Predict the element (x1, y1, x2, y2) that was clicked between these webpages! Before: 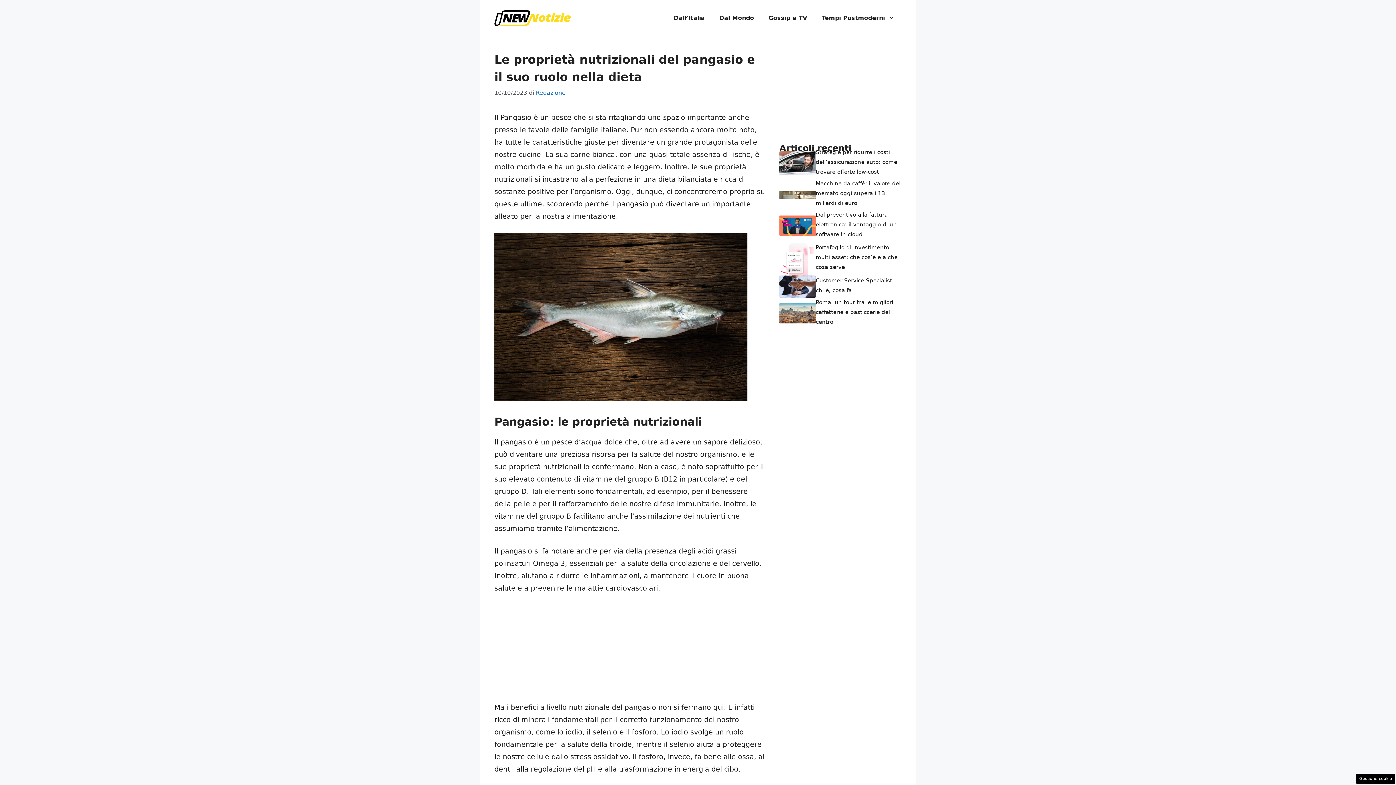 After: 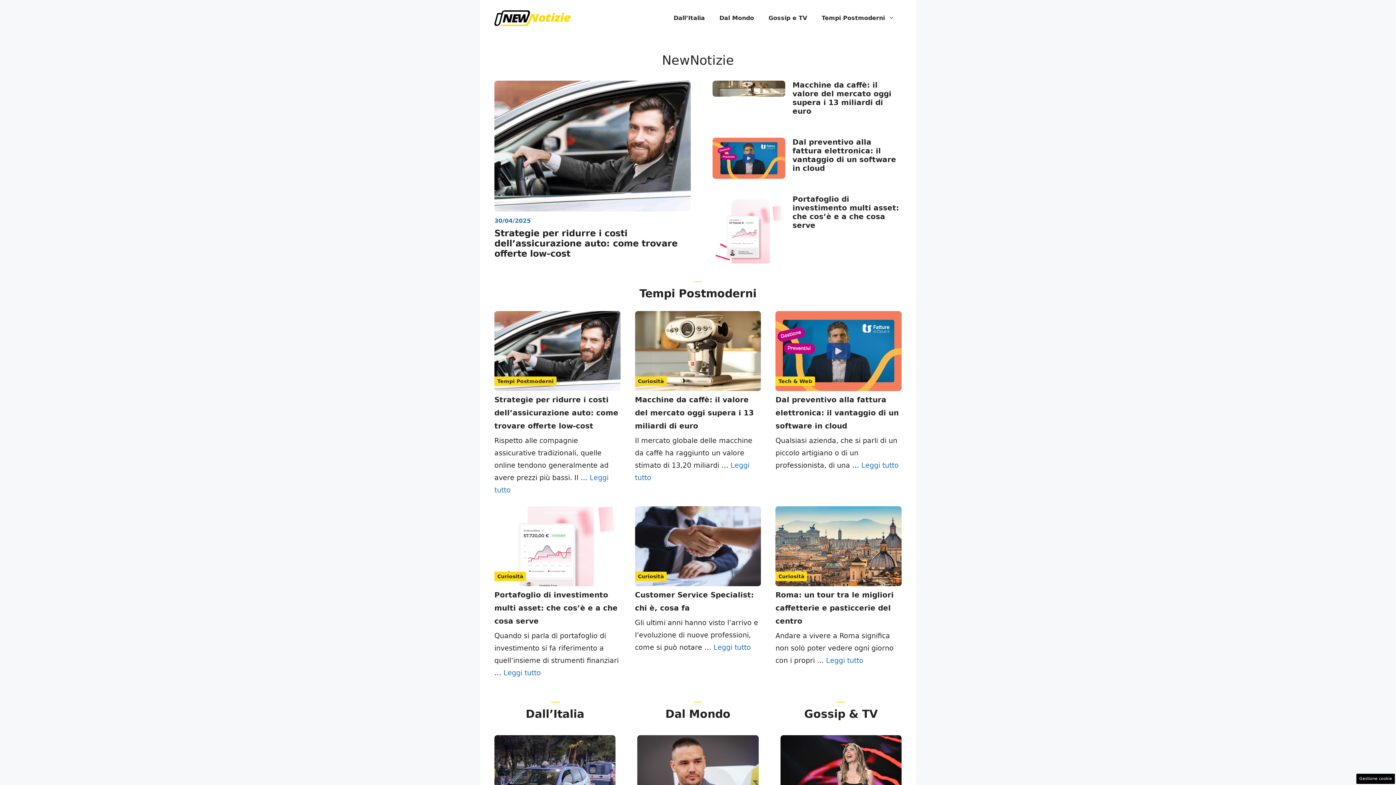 Action: bbox: (494, 13, 570, 21)